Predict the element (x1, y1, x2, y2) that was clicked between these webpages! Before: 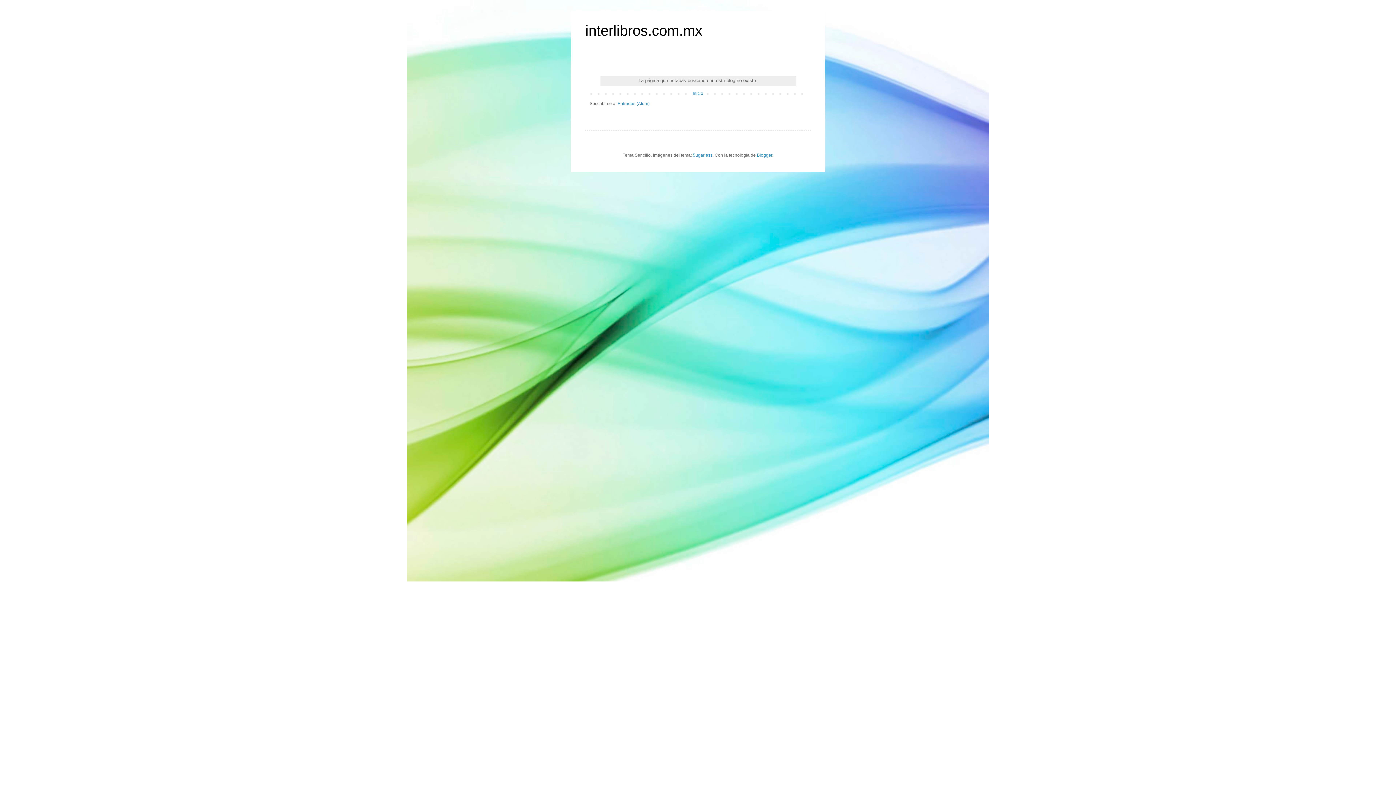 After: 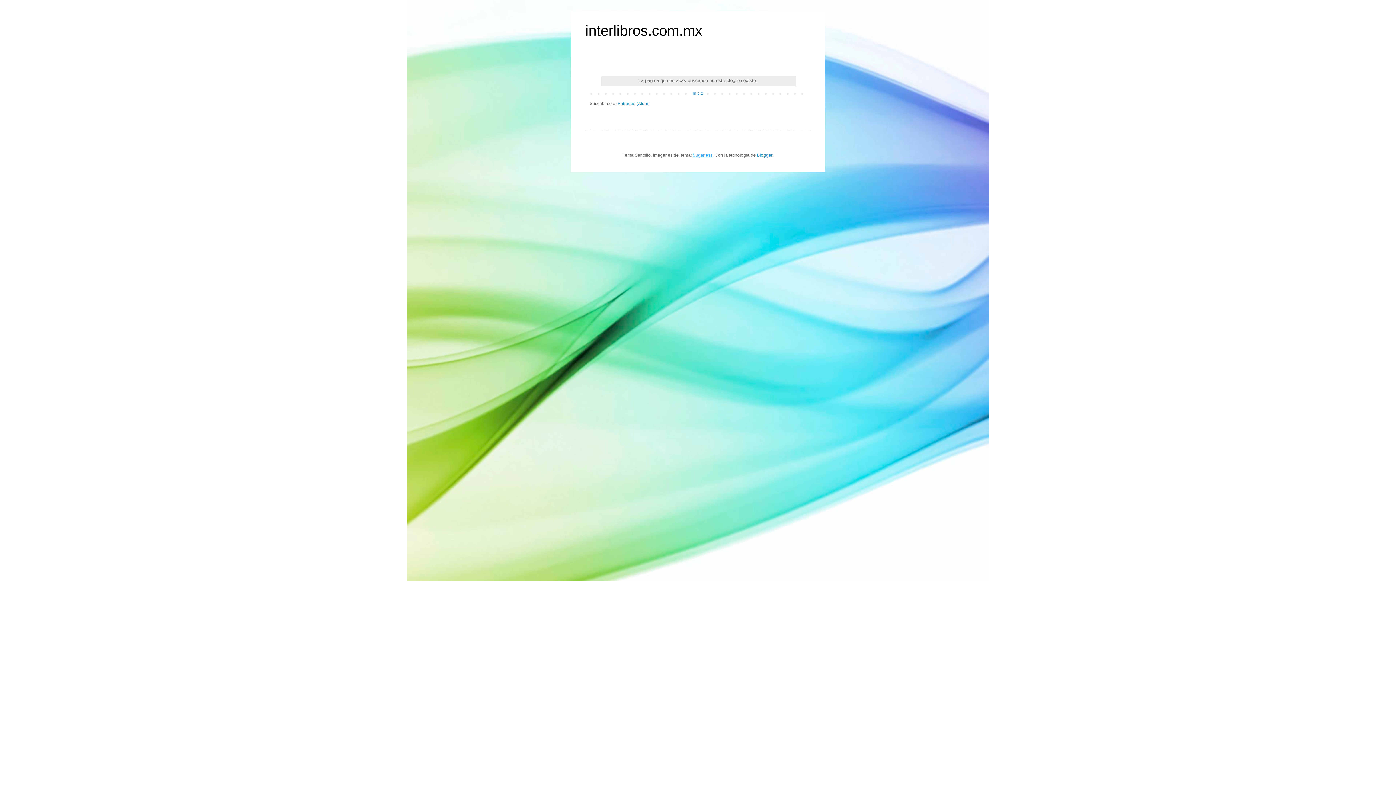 Action: bbox: (693, 152, 712, 157) label: 5ugarless